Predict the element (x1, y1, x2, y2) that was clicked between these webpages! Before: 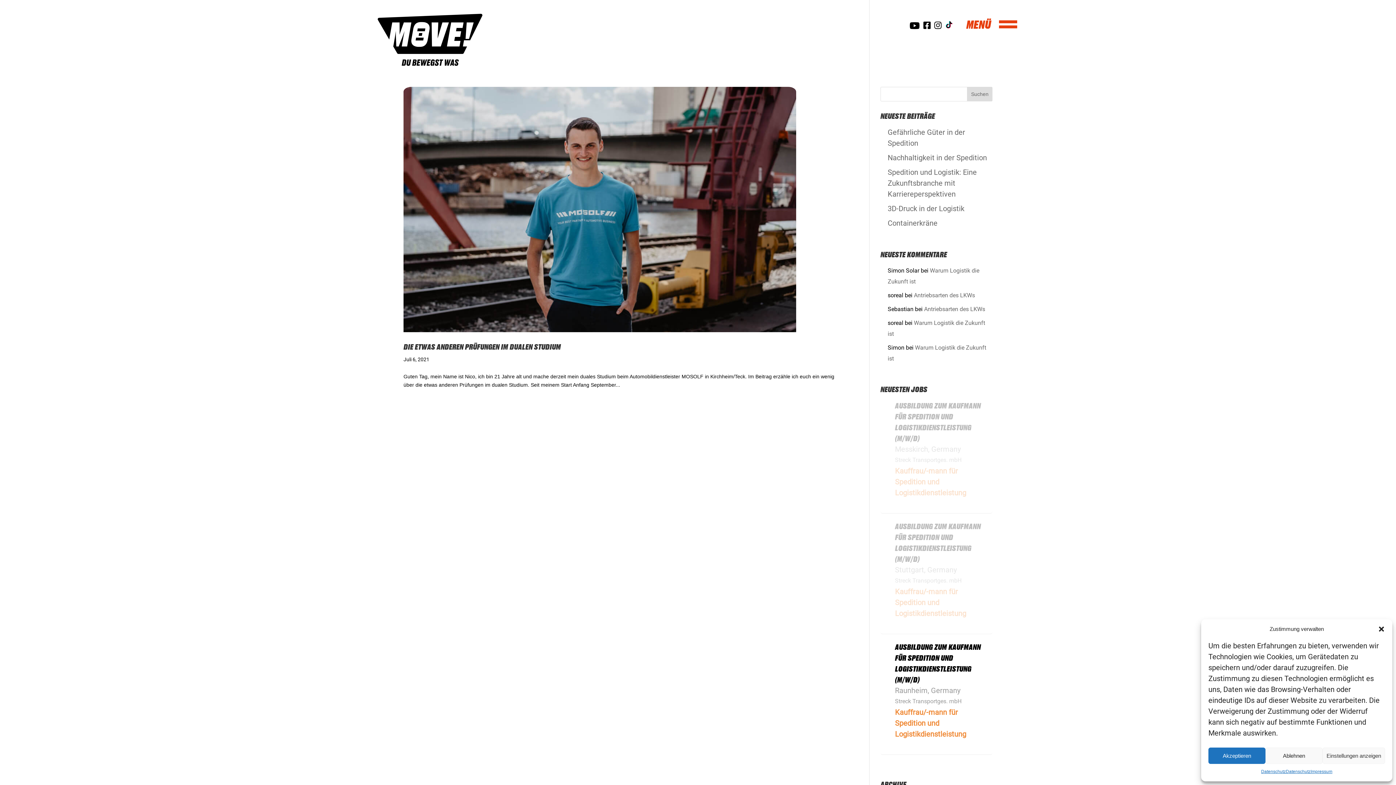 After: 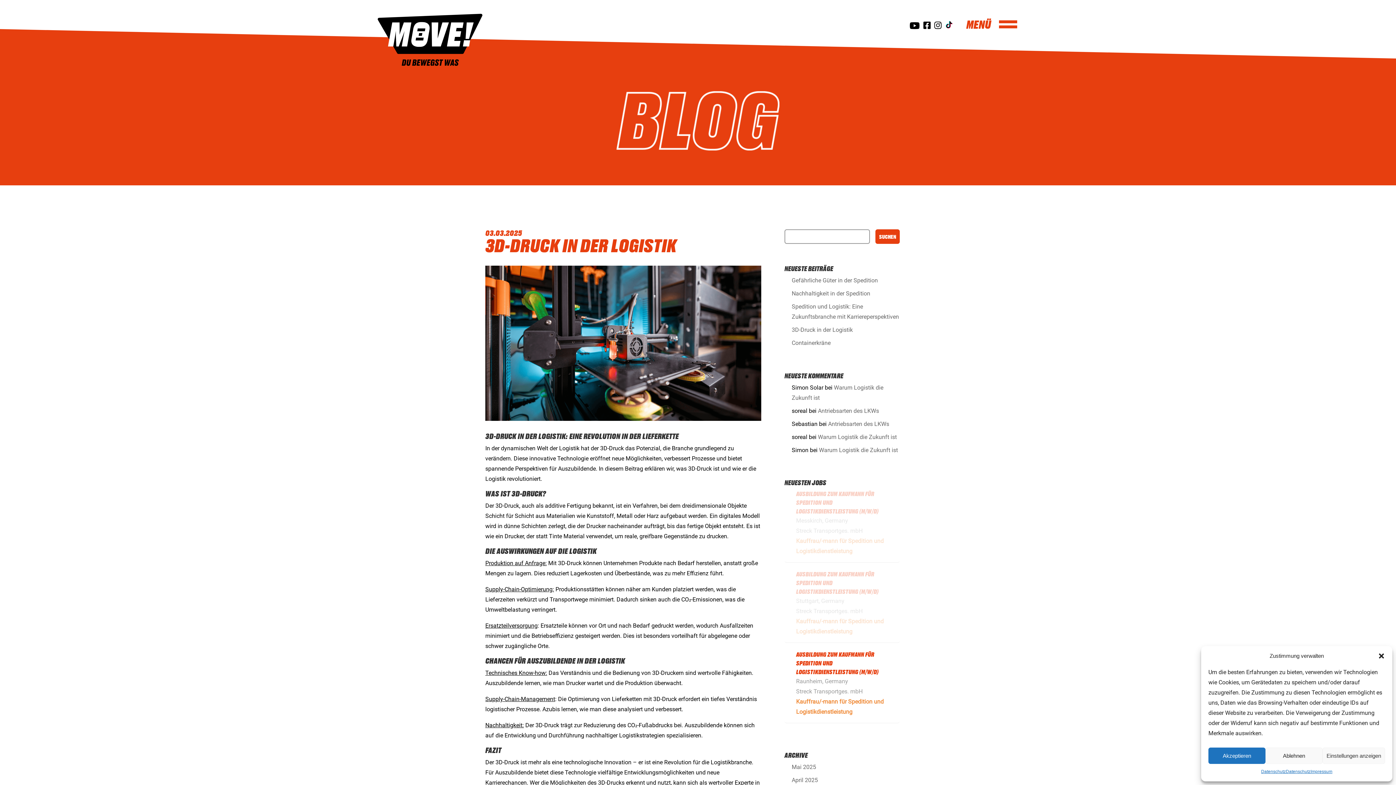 Action: bbox: (887, 204, 964, 213) label: 3D-Druck in der Logistik